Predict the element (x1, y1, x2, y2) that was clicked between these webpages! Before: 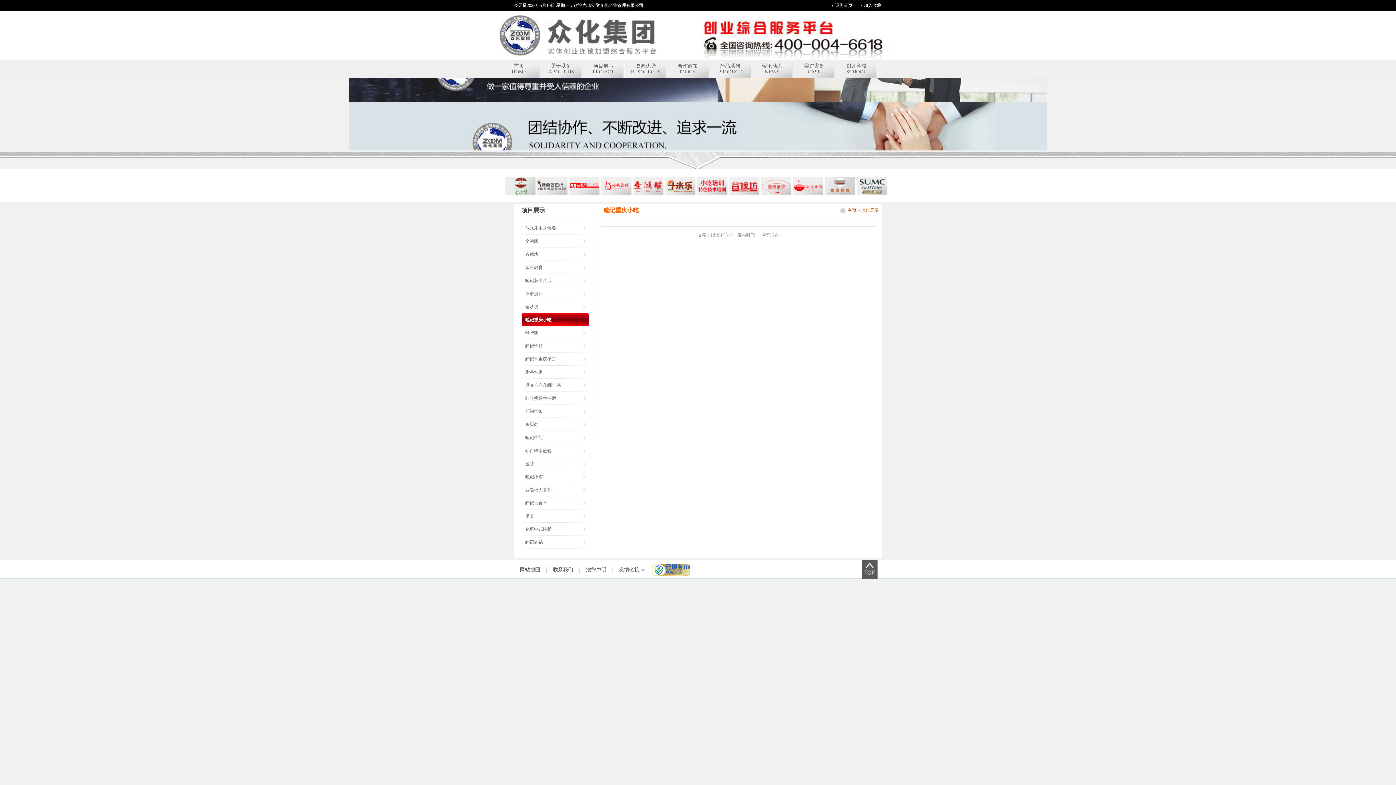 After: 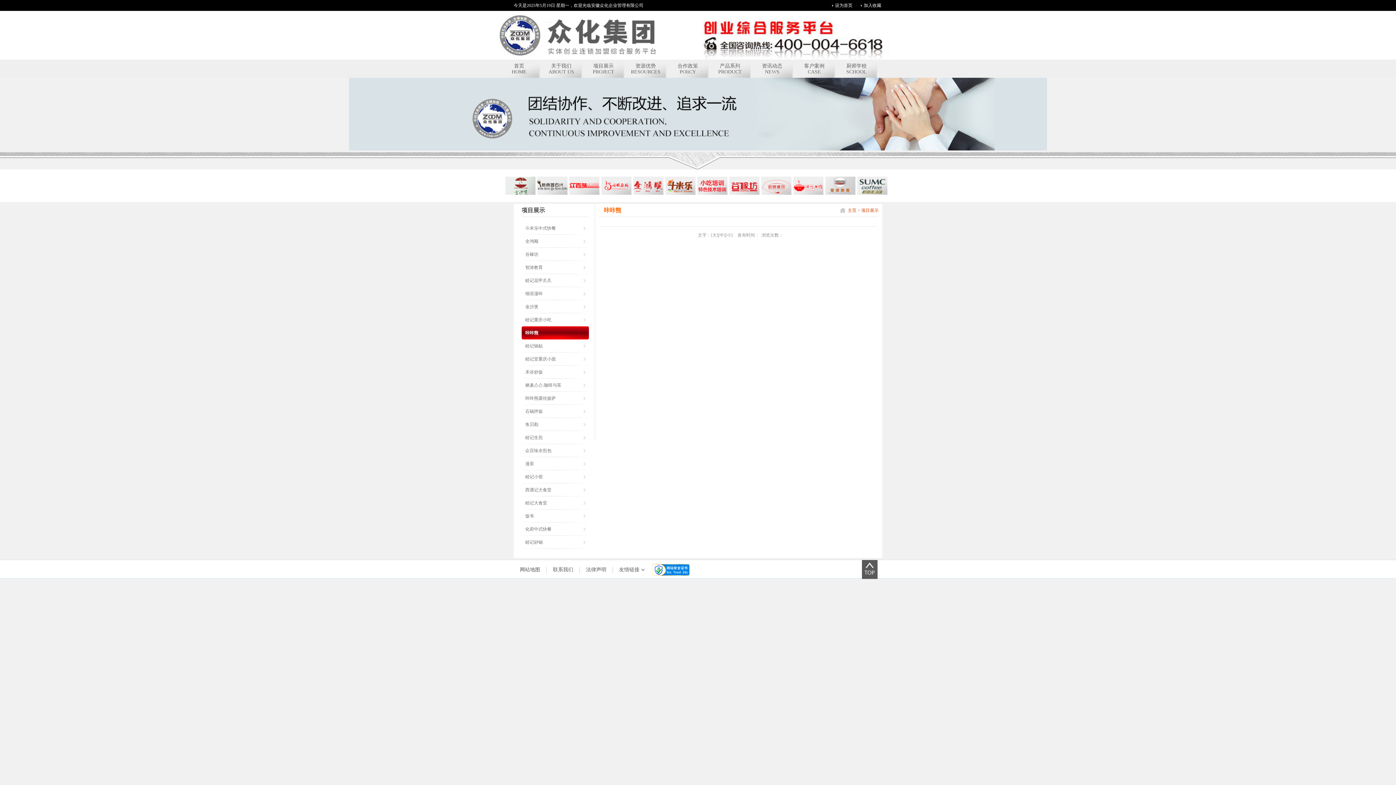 Action: label: 咔咔熊 bbox: (521, 326, 589, 339)